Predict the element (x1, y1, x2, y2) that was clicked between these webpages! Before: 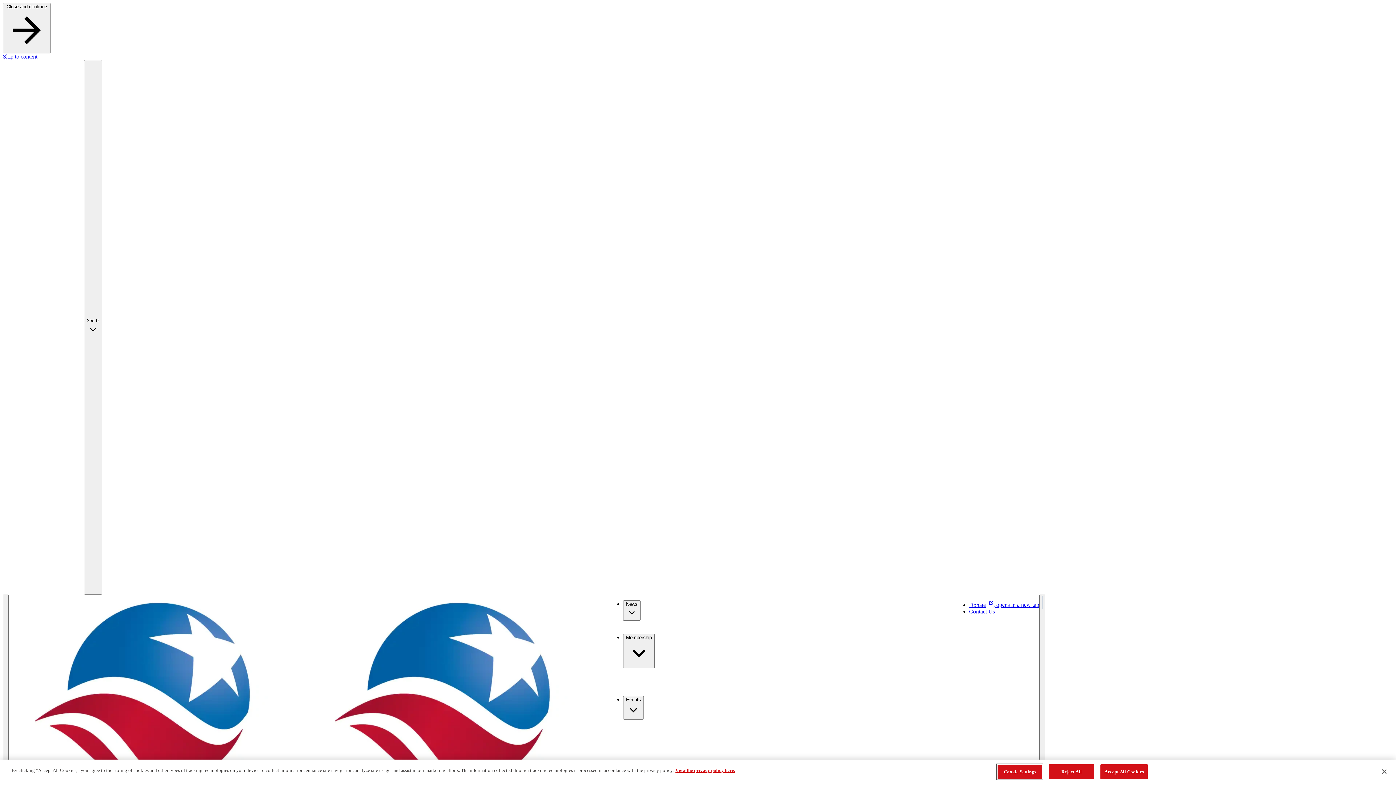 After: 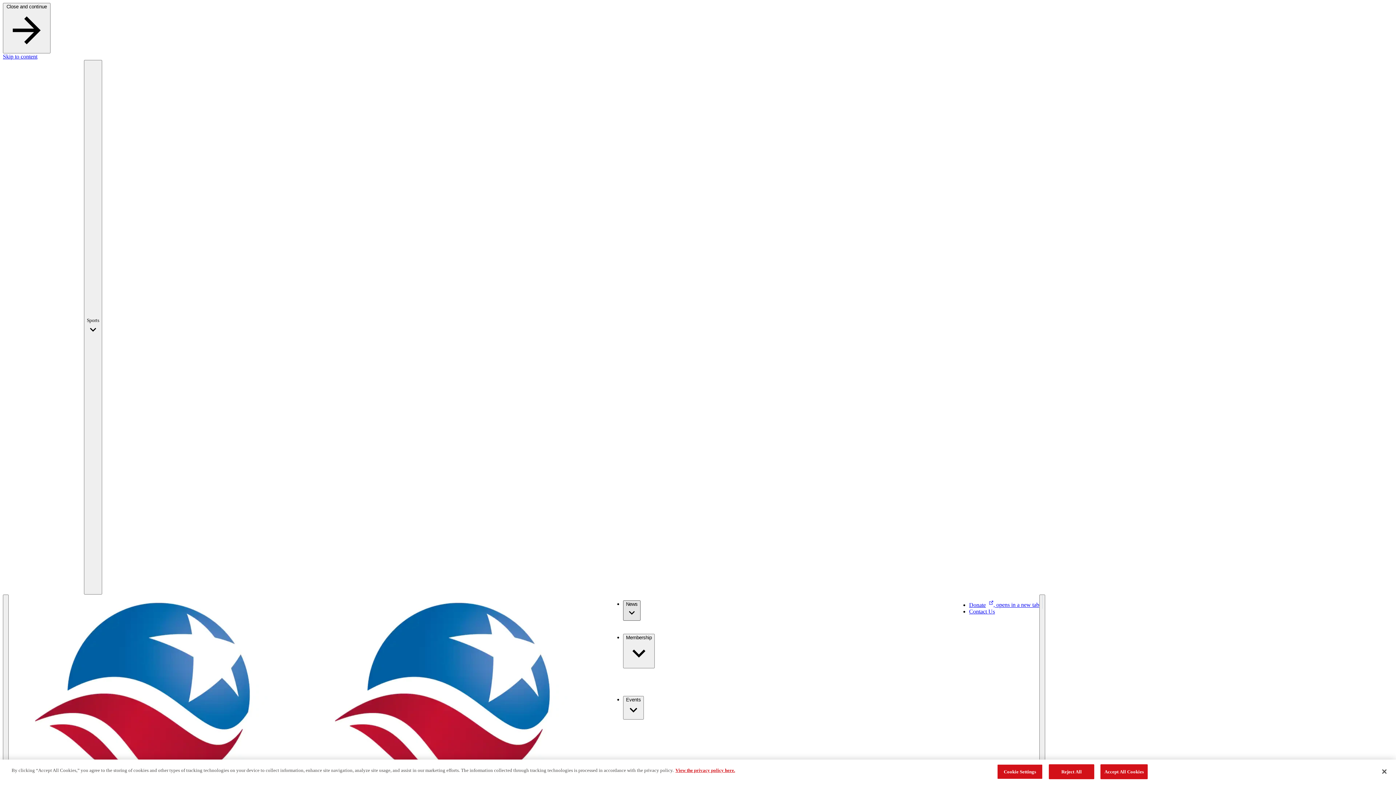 Action: bbox: (623, 600, 640, 621) label: News